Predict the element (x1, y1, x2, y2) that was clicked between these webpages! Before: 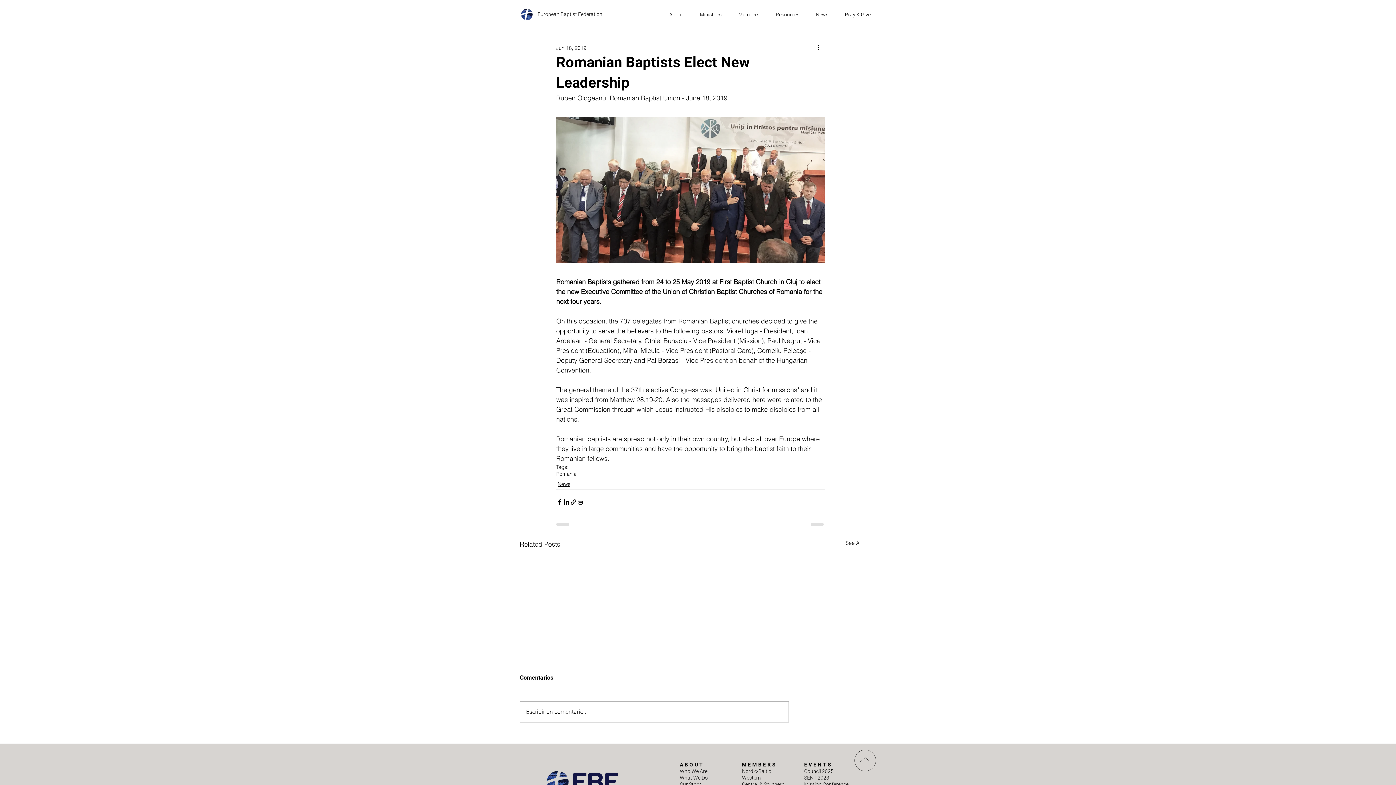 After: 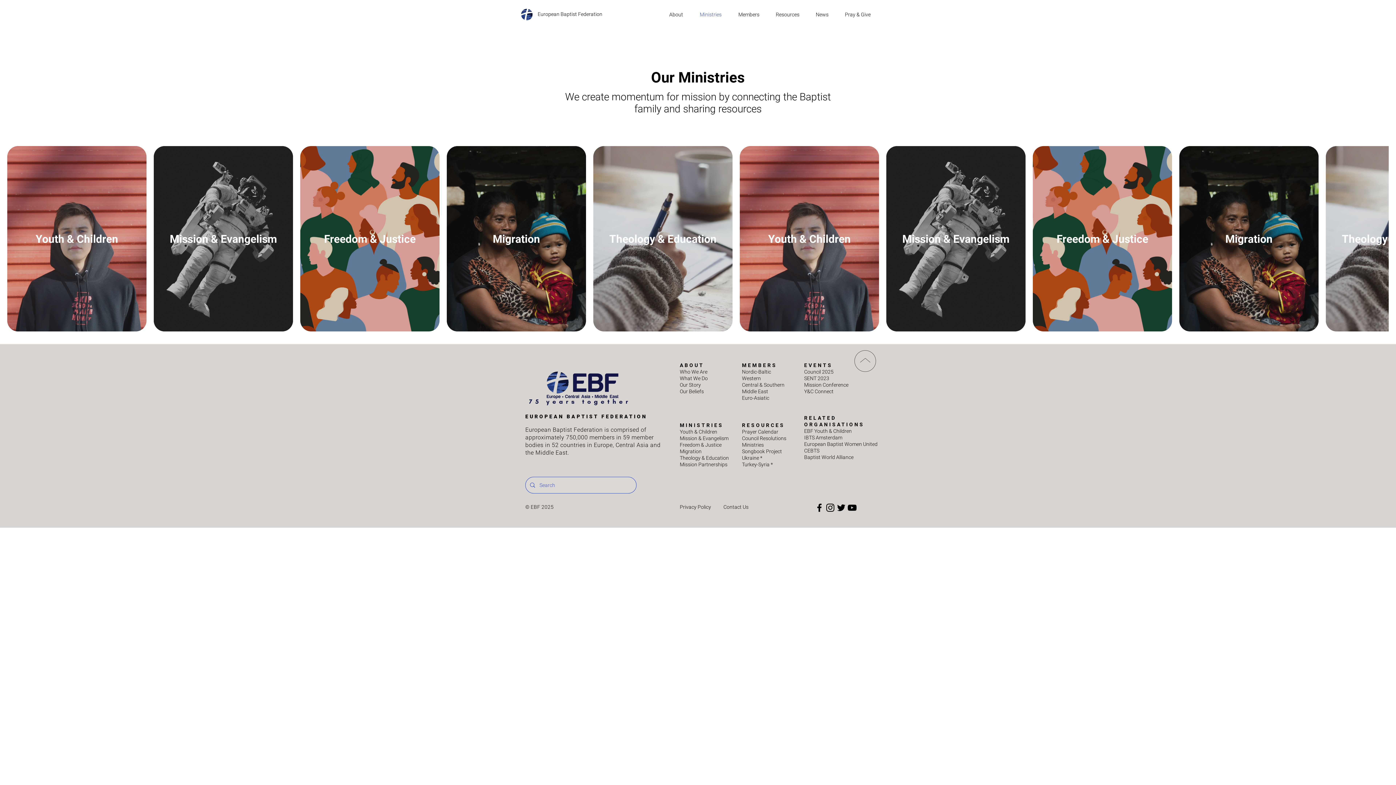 Action: label: Ministries bbox: (688, 7, 727, 21)